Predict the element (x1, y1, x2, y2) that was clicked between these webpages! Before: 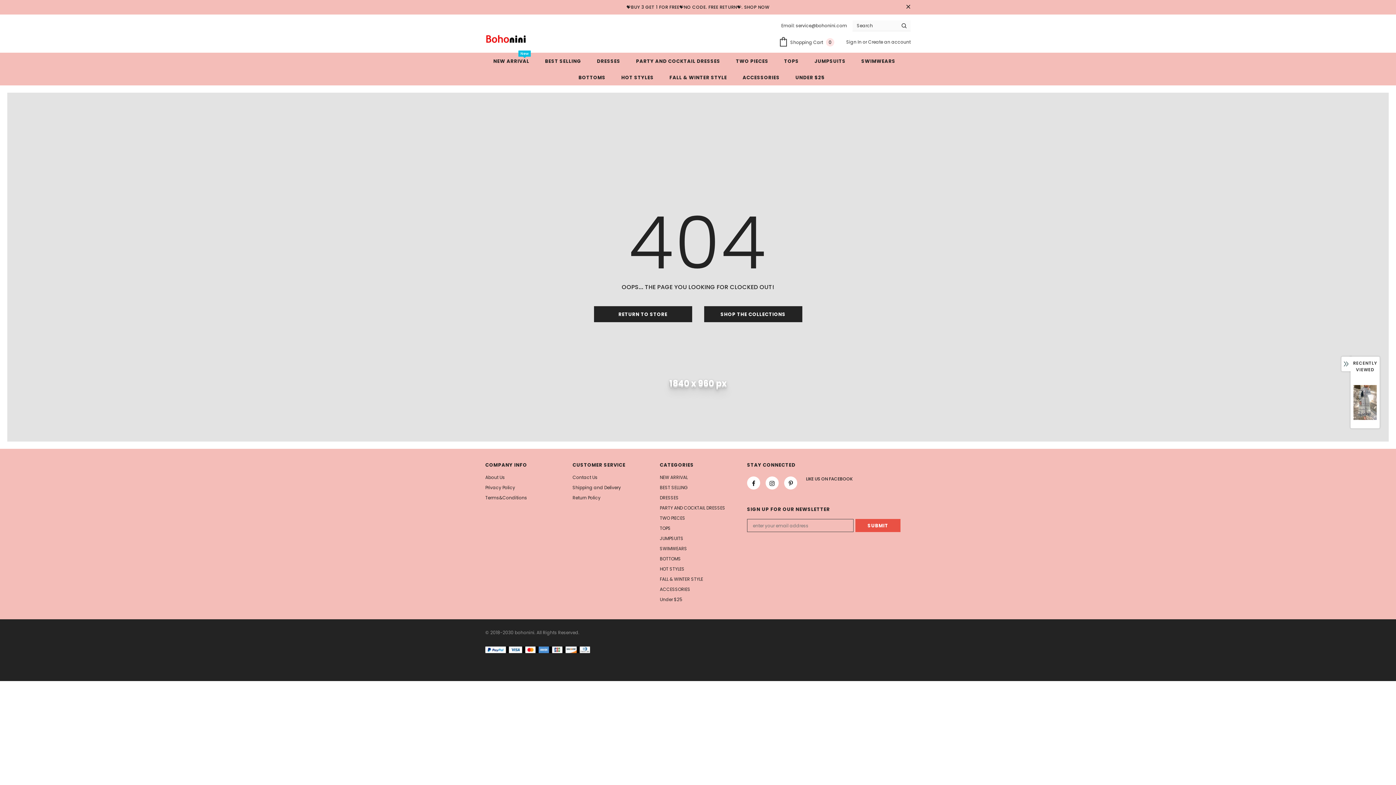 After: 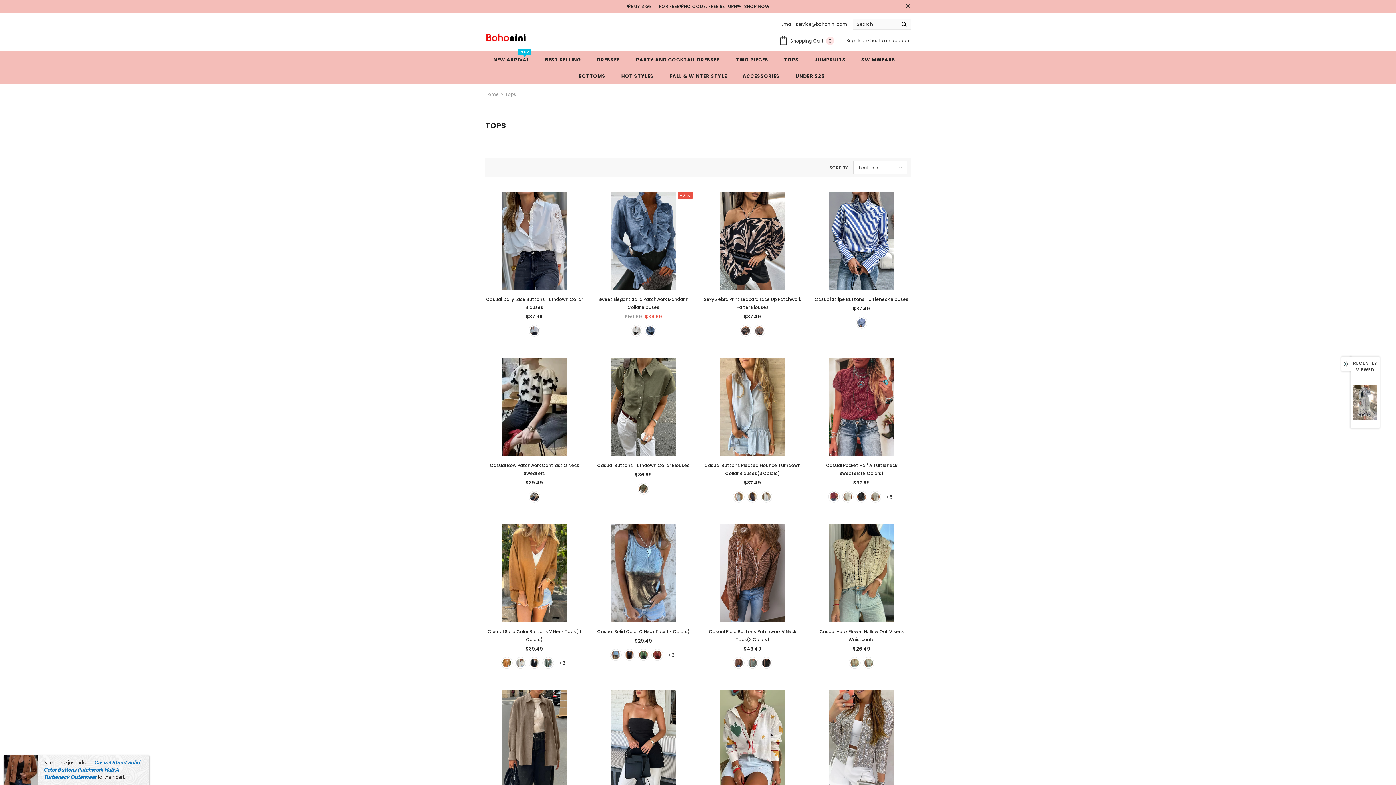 Action: label: TOPS bbox: (660, 523, 670, 533)